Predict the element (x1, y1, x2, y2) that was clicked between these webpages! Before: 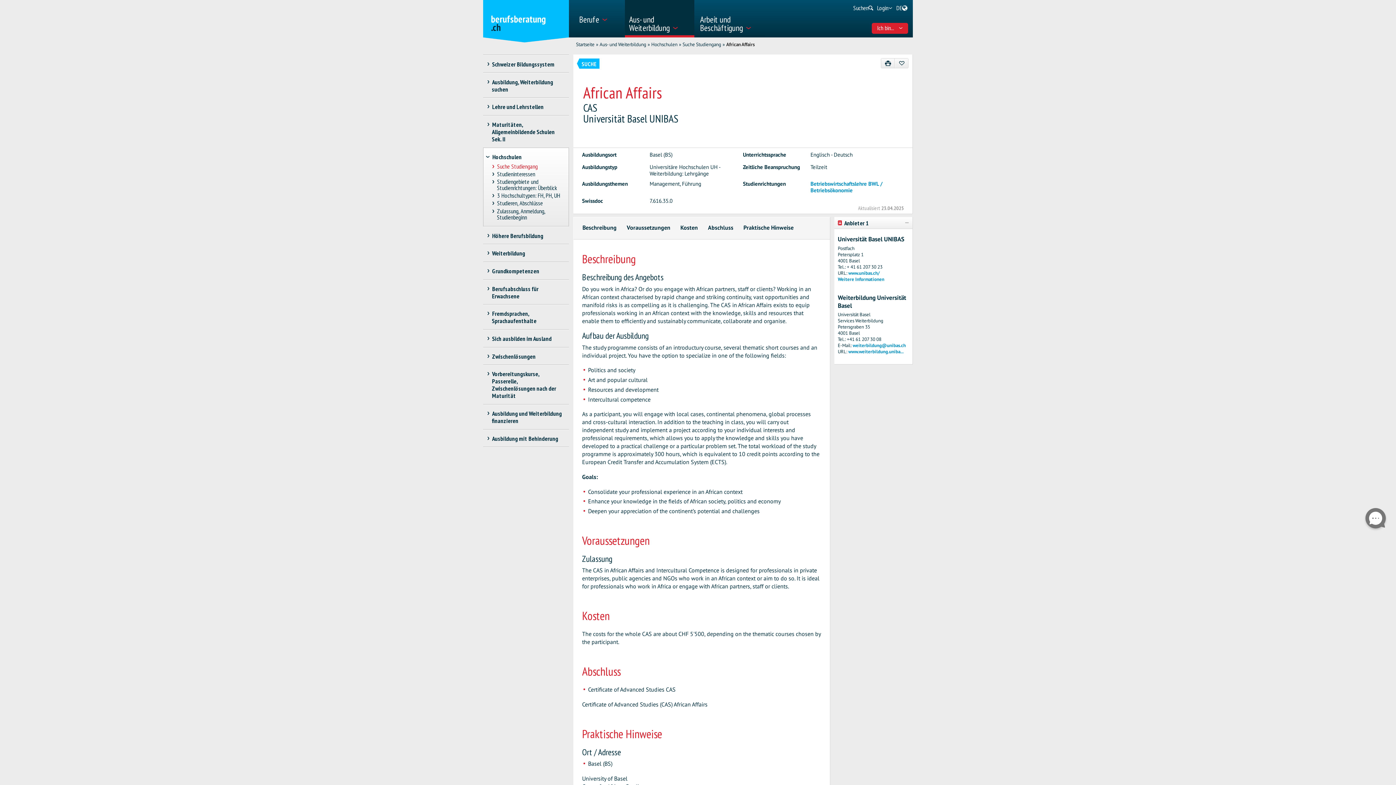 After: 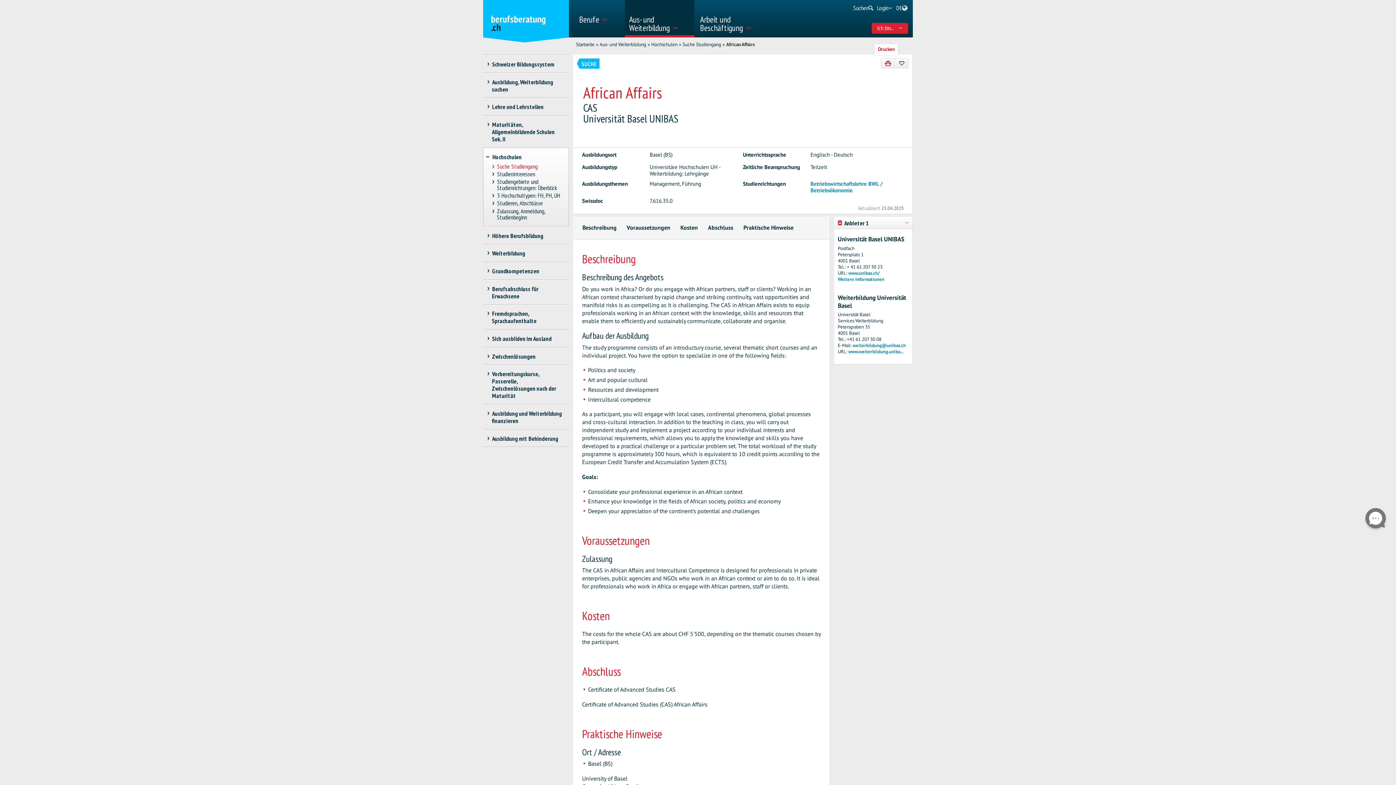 Action: bbox: (881, 58, 895, 68) label: Drucken